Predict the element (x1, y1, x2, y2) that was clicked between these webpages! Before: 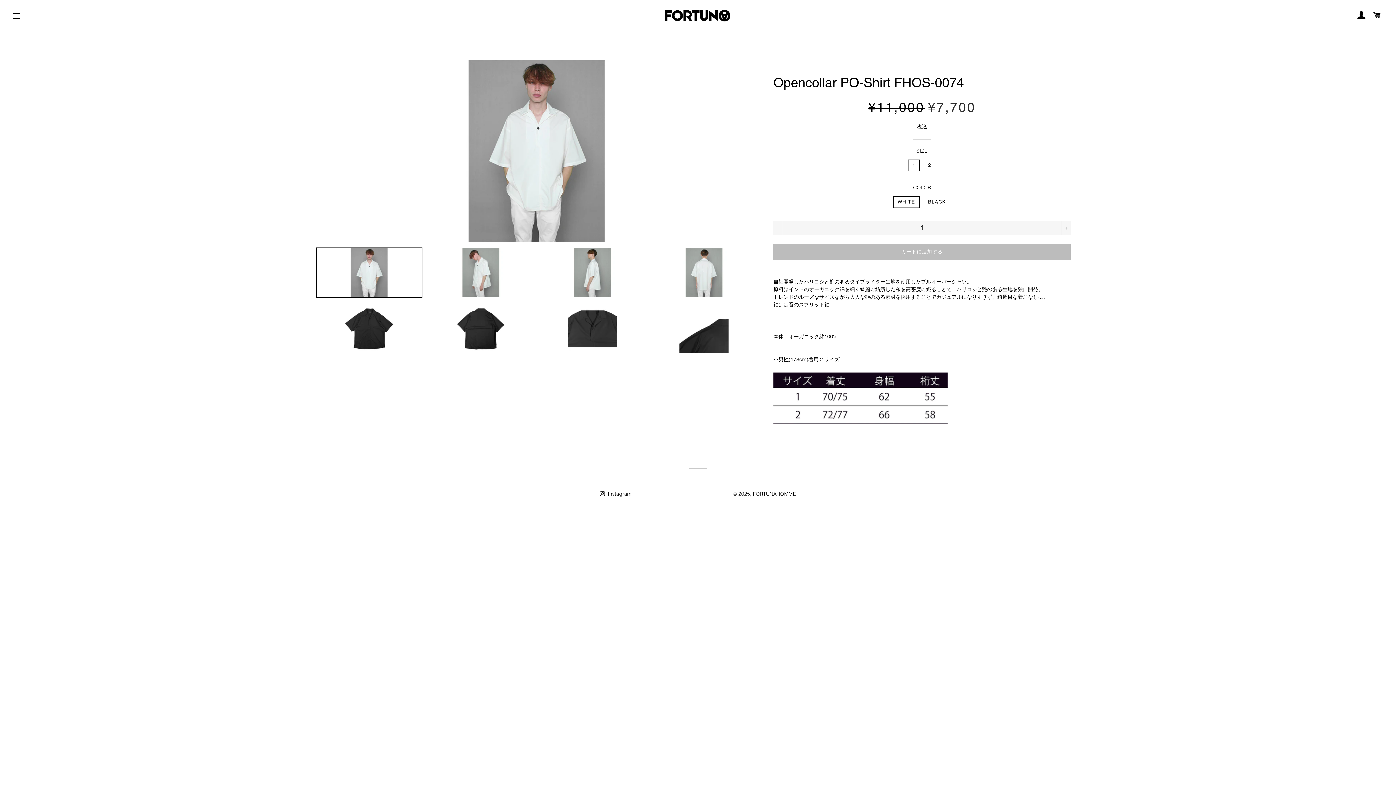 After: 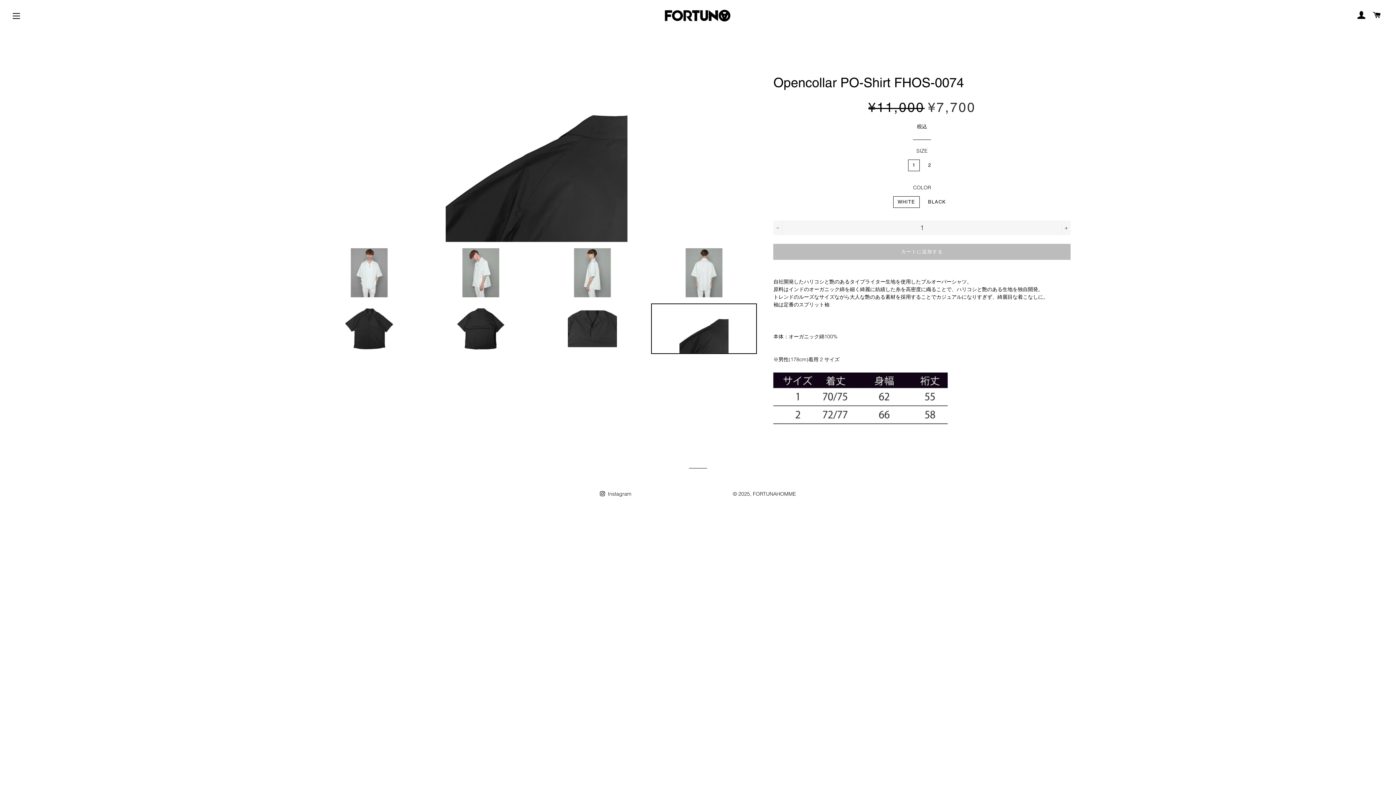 Action: bbox: (651, 303, 757, 354)